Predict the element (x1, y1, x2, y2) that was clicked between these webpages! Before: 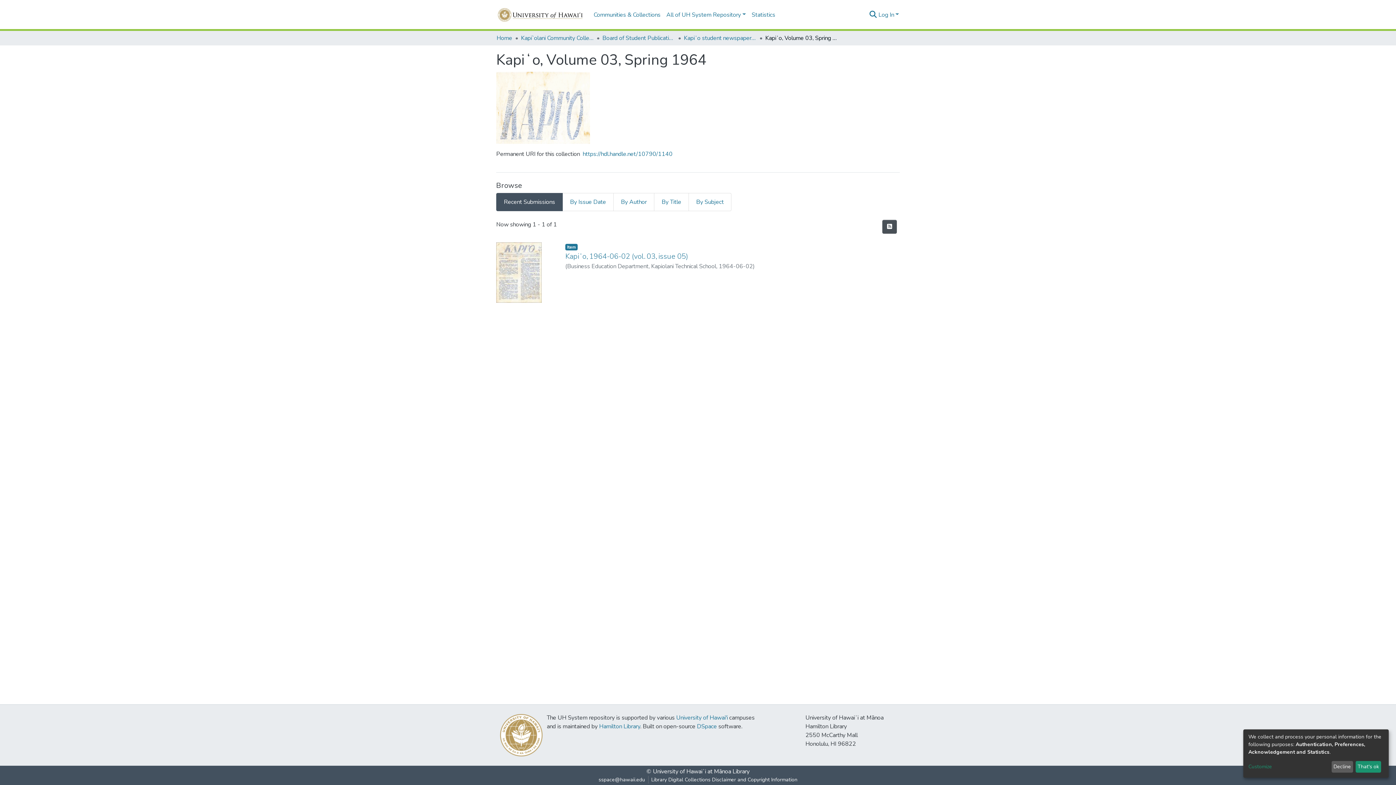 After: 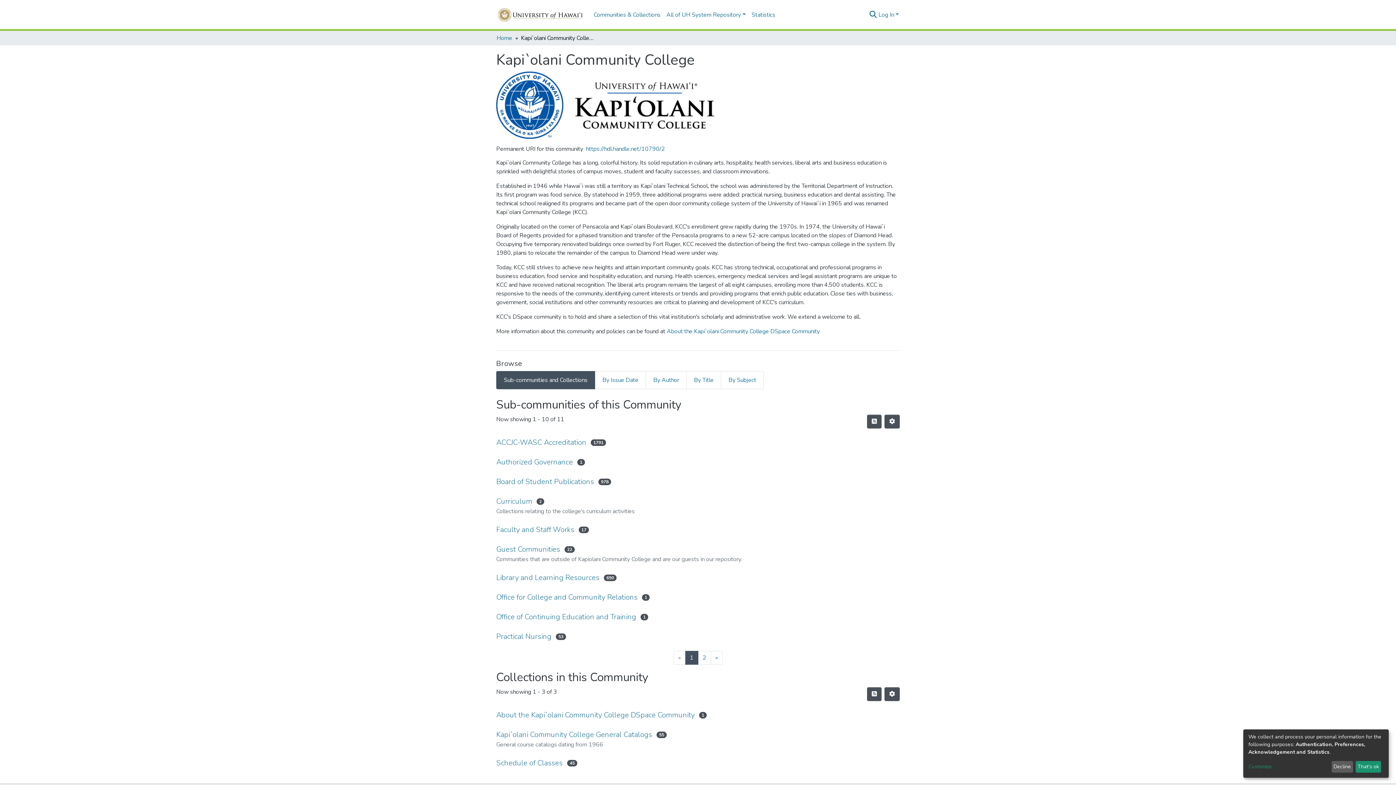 Action: label: Kapi`olani Community College bbox: (521, 33, 593, 42)